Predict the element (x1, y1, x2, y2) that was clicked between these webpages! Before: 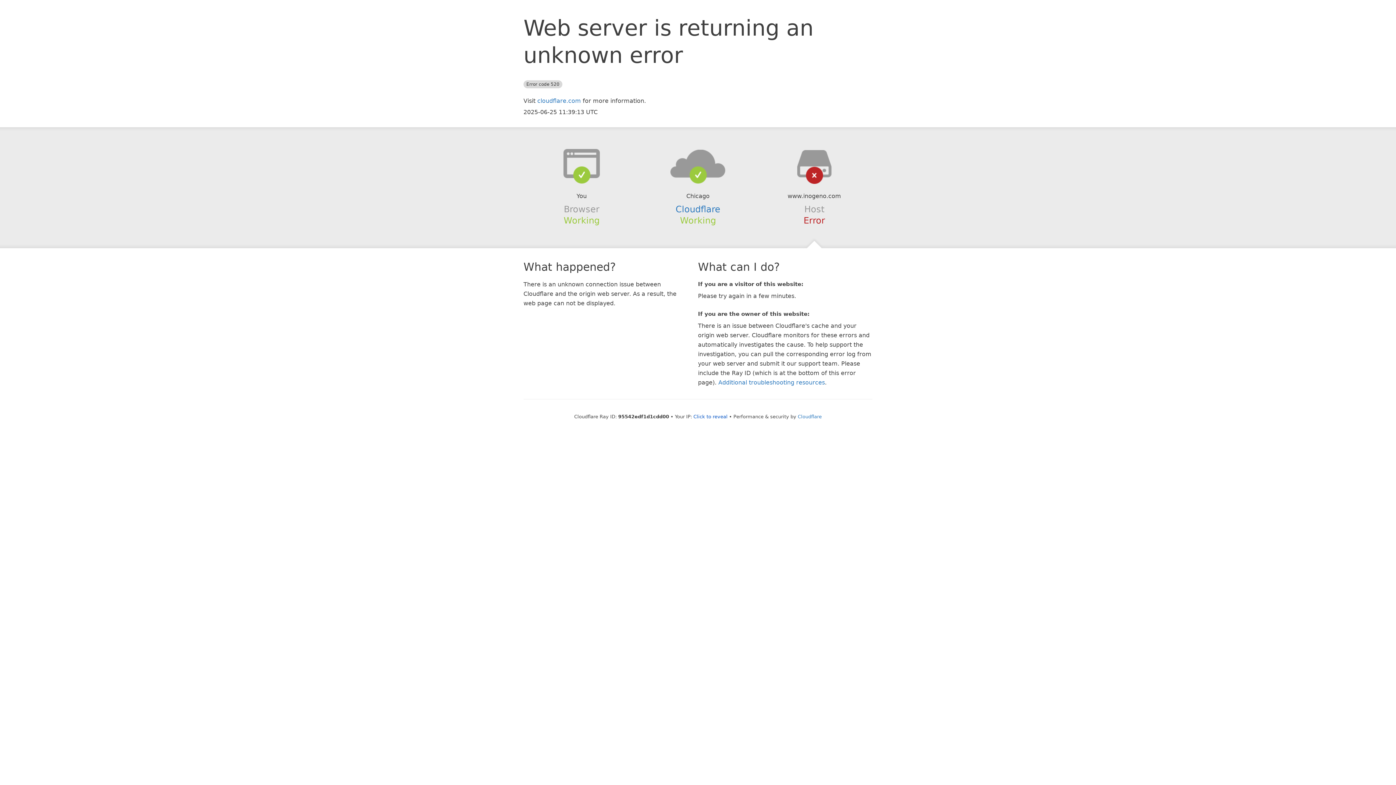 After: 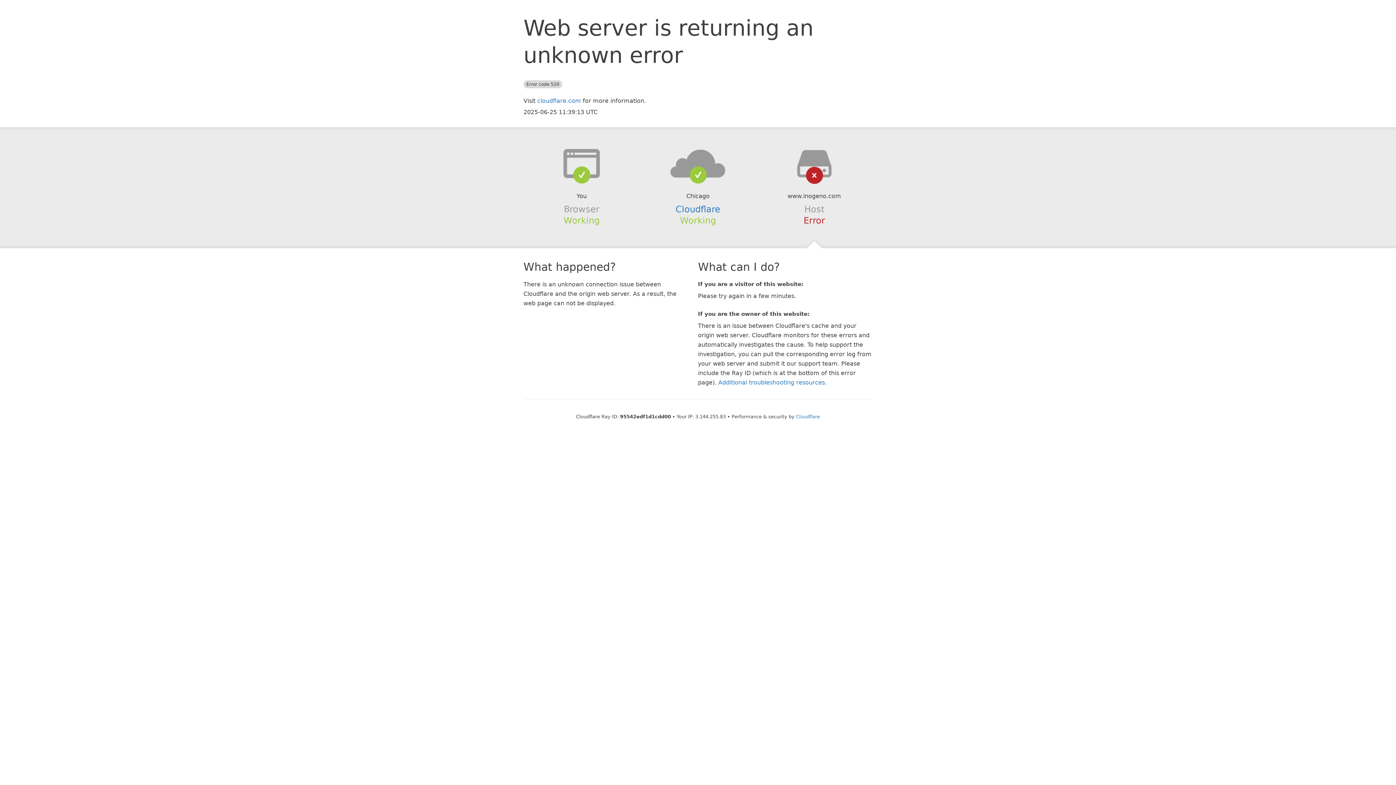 Action: bbox: (693, 414, 727, 419) label: Click to reveal